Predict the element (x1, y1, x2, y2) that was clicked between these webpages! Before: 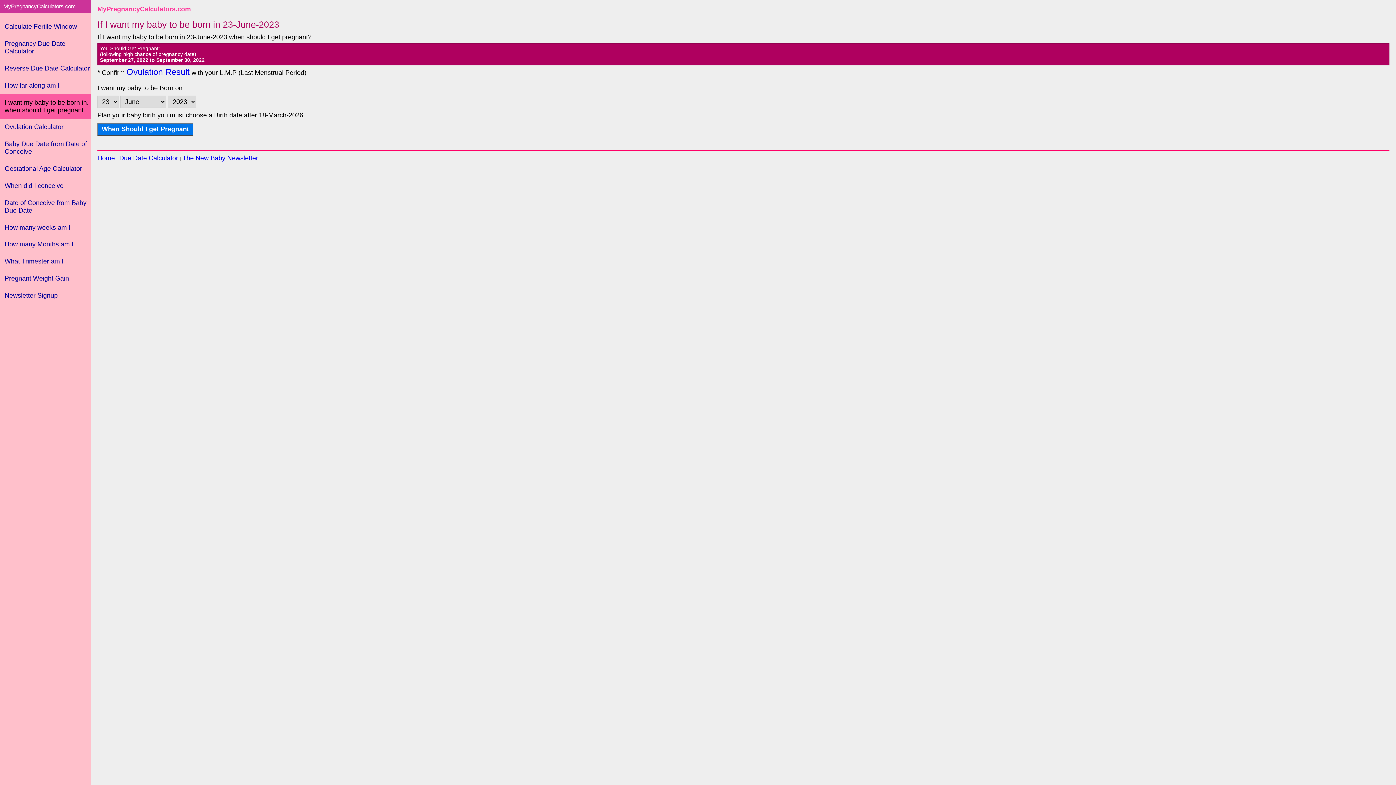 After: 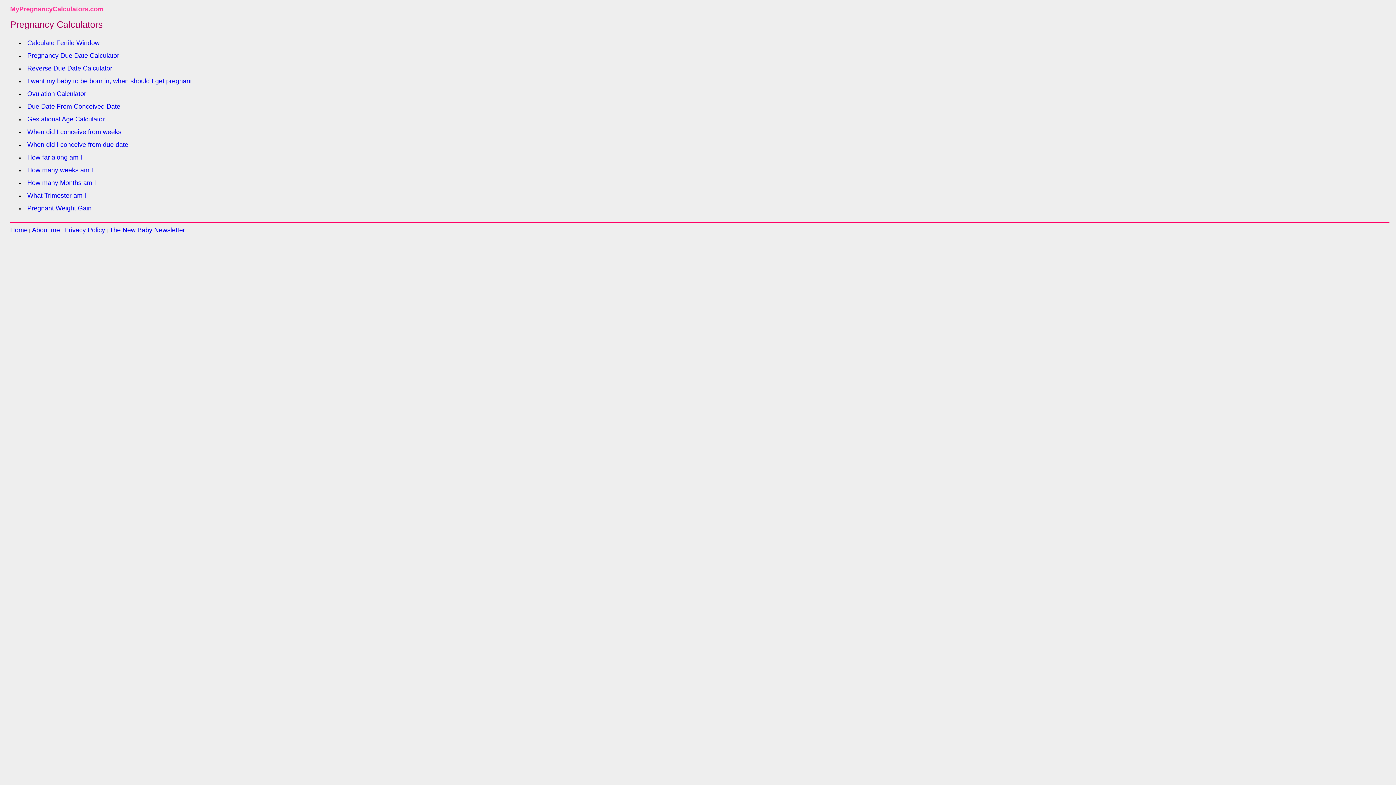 Action: bbox: (0, 0, 90, 13) label: MyPregnancyCalculators.com